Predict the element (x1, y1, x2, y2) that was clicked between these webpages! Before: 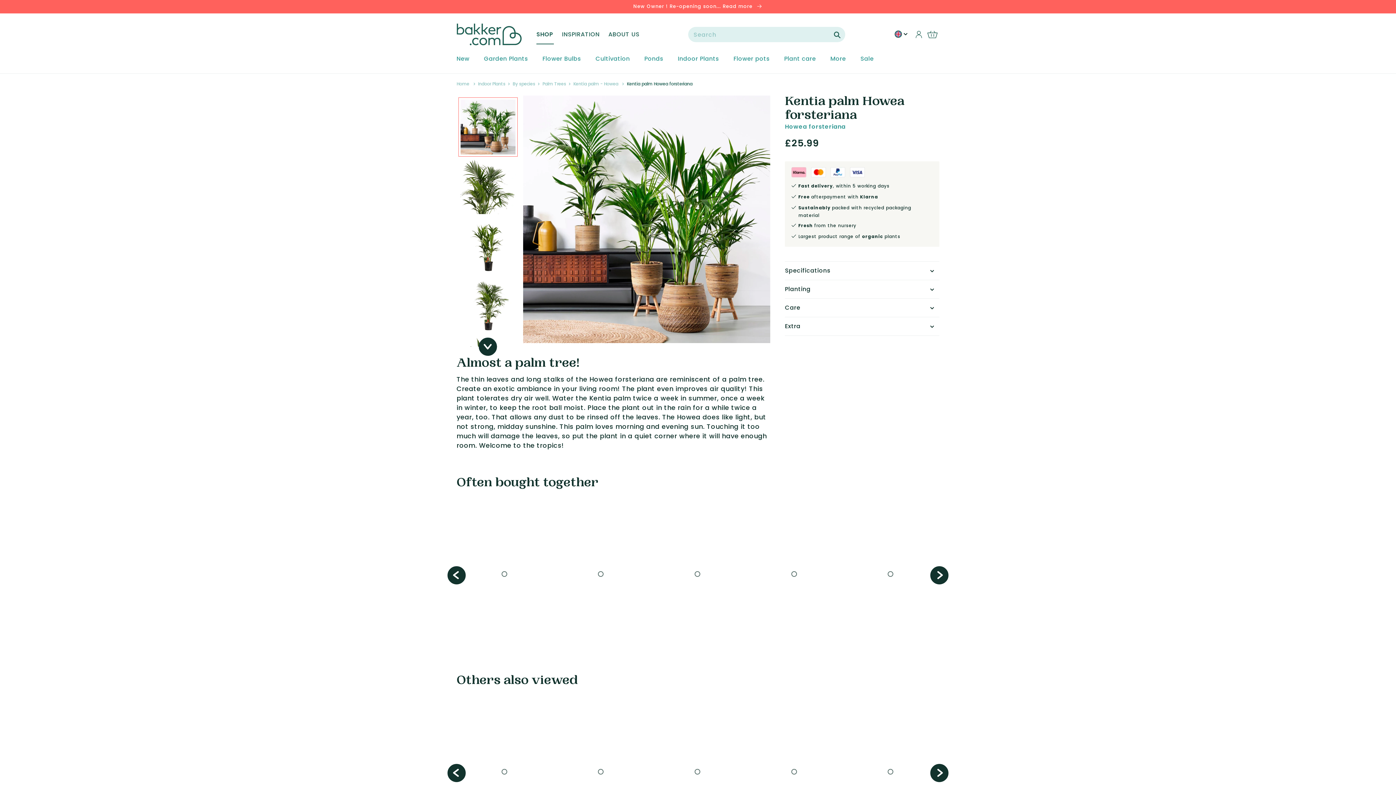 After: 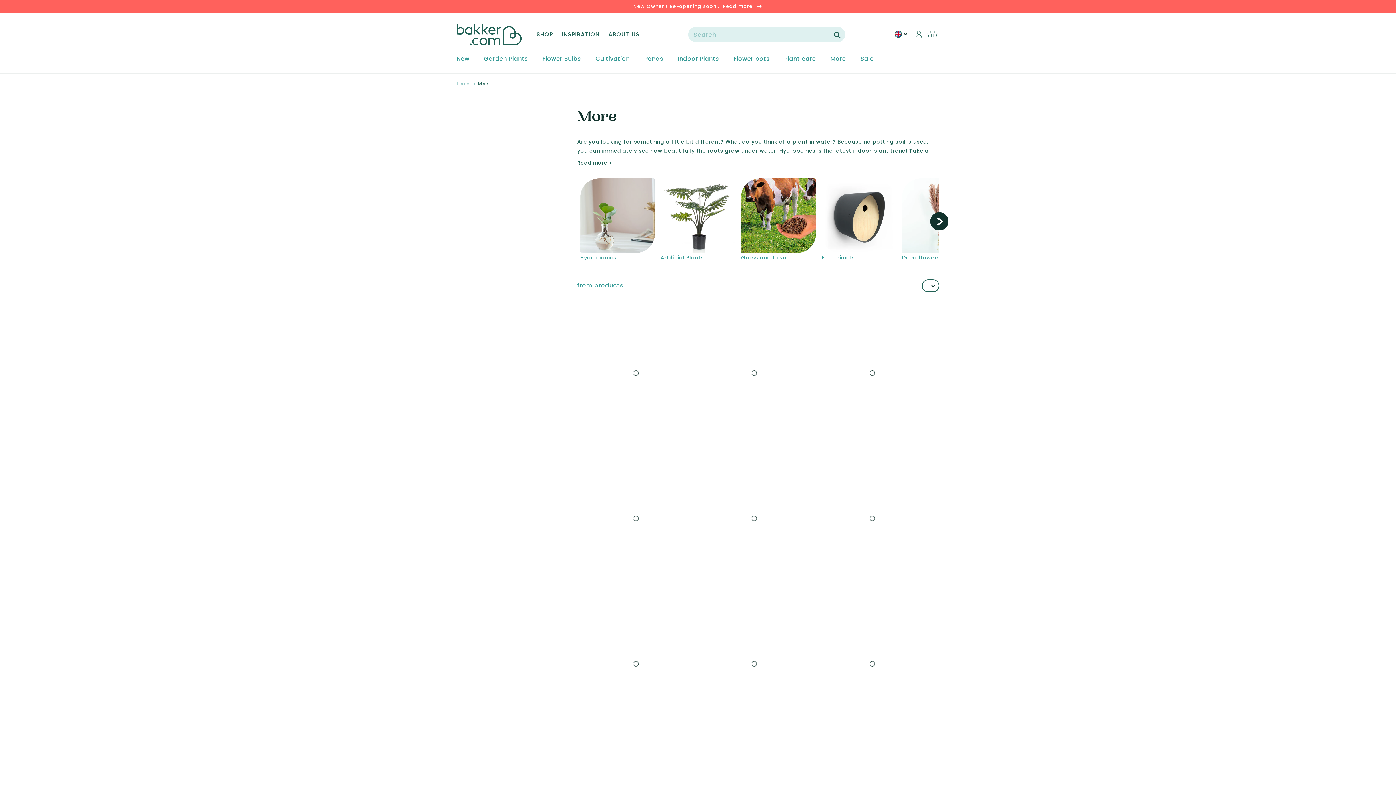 Action: label: More bbox: (830, 55, 846, 62)